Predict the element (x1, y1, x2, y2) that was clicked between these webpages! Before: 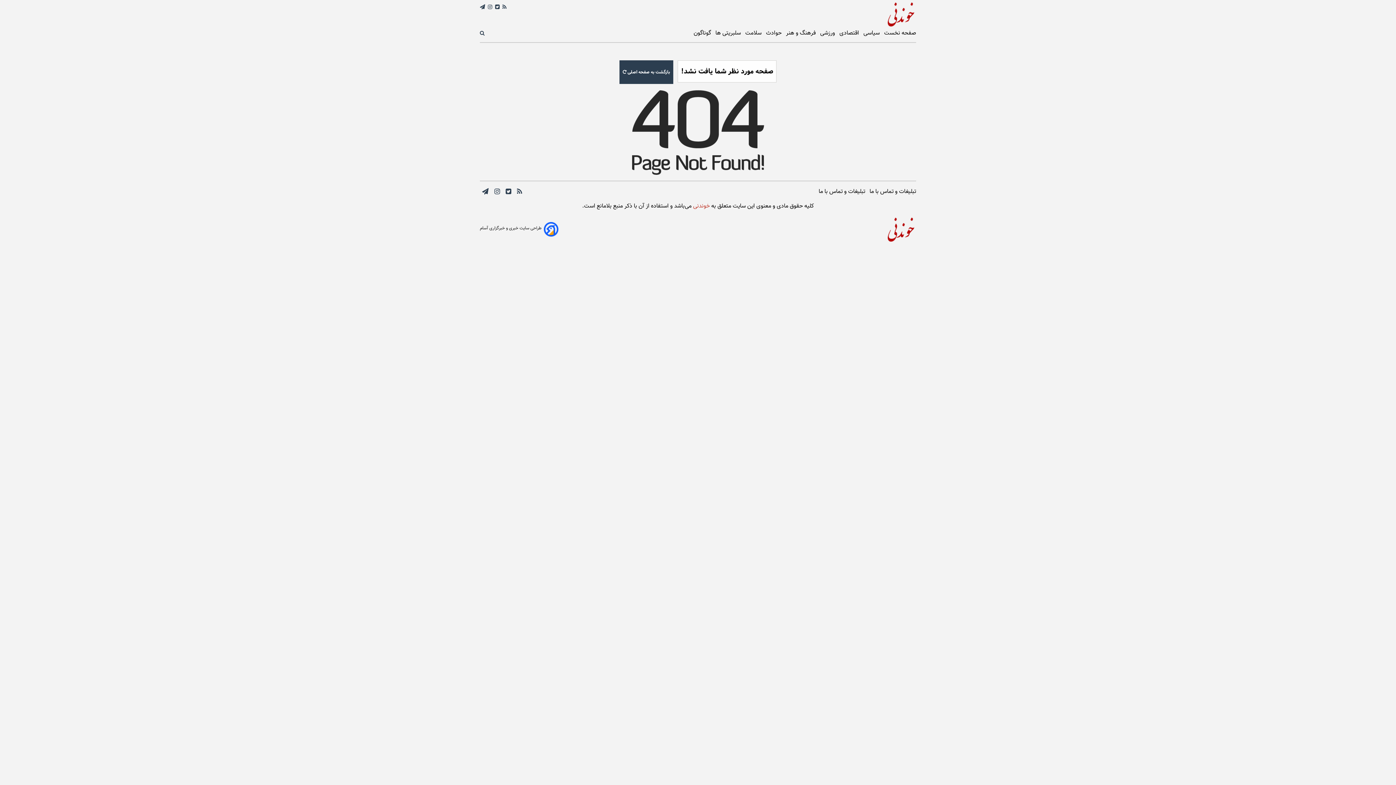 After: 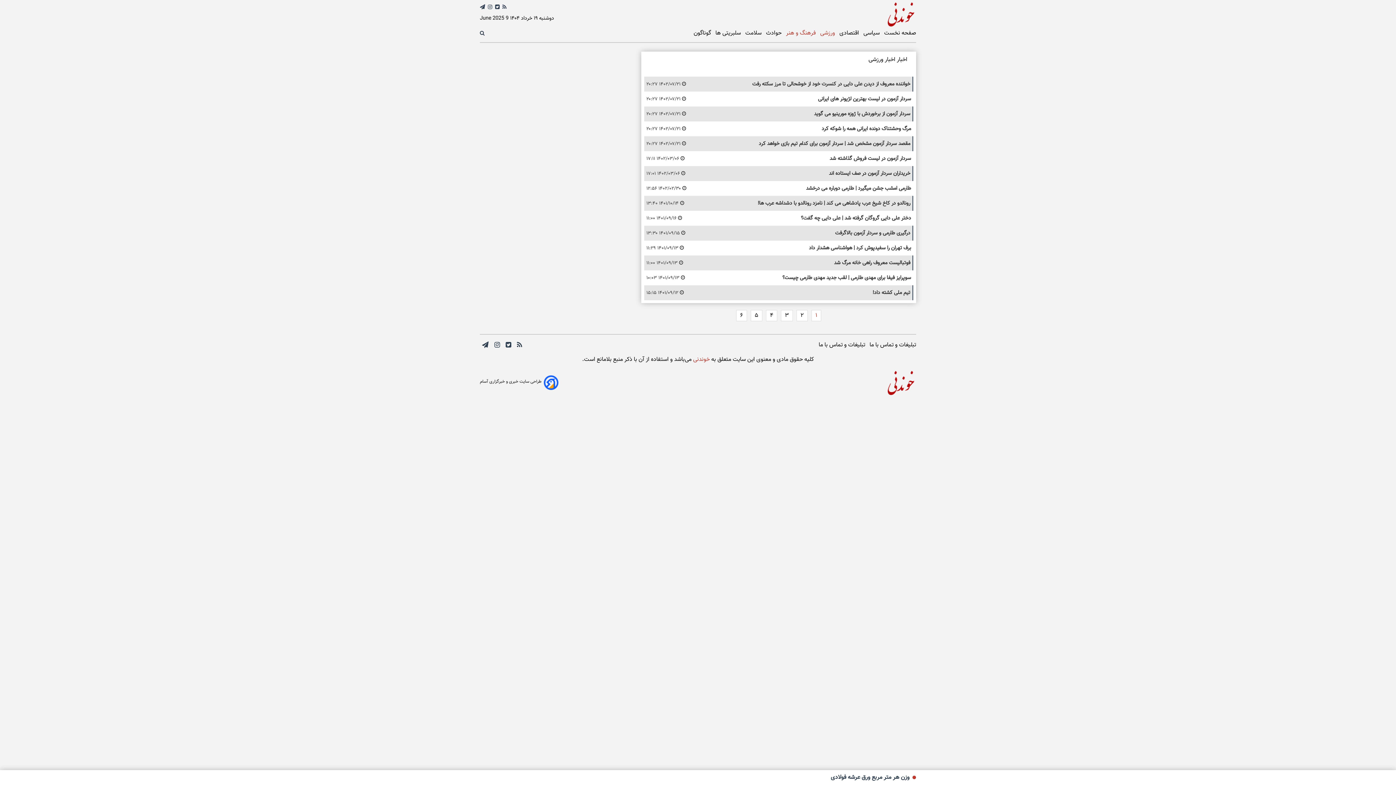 Action: label:  فرهنگ و هنر bbox: (783, 28, 817, 37)